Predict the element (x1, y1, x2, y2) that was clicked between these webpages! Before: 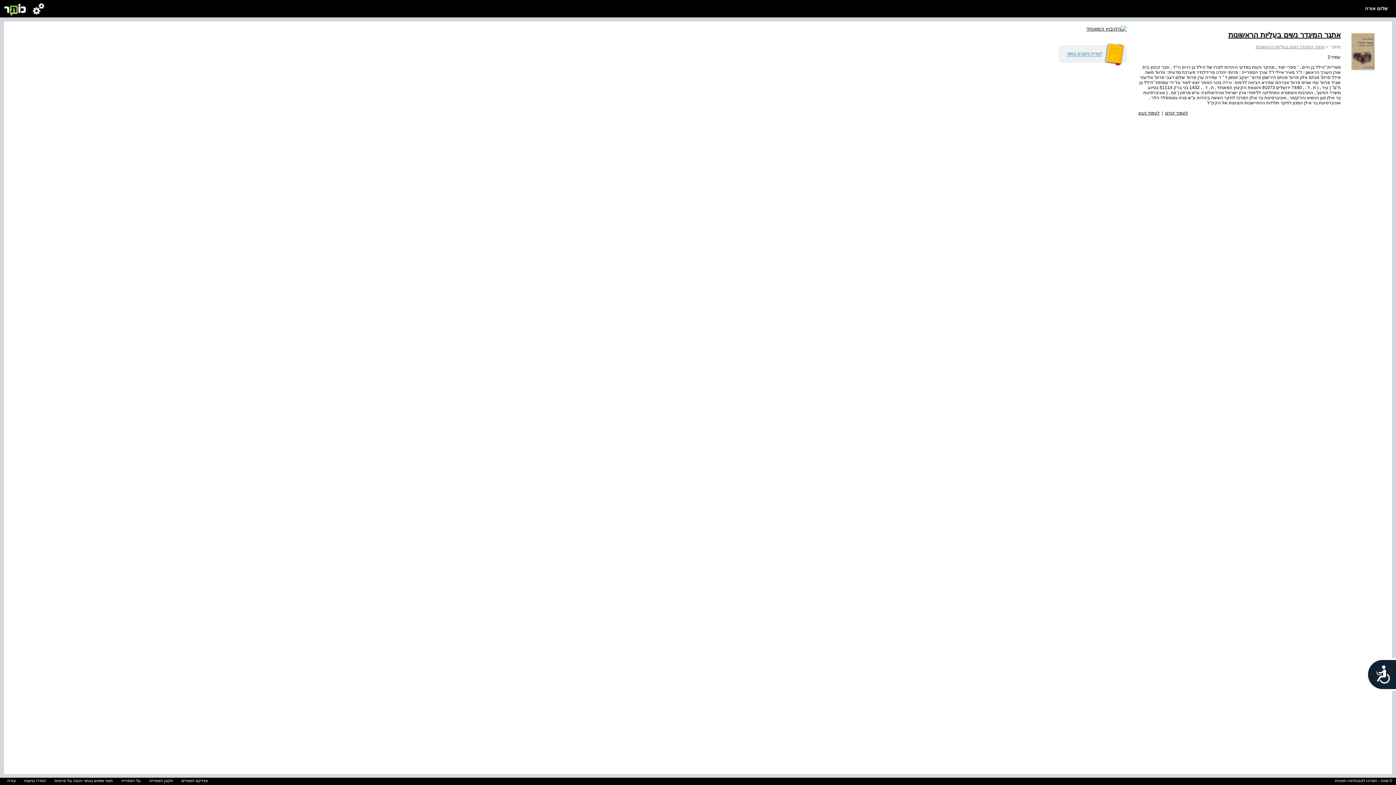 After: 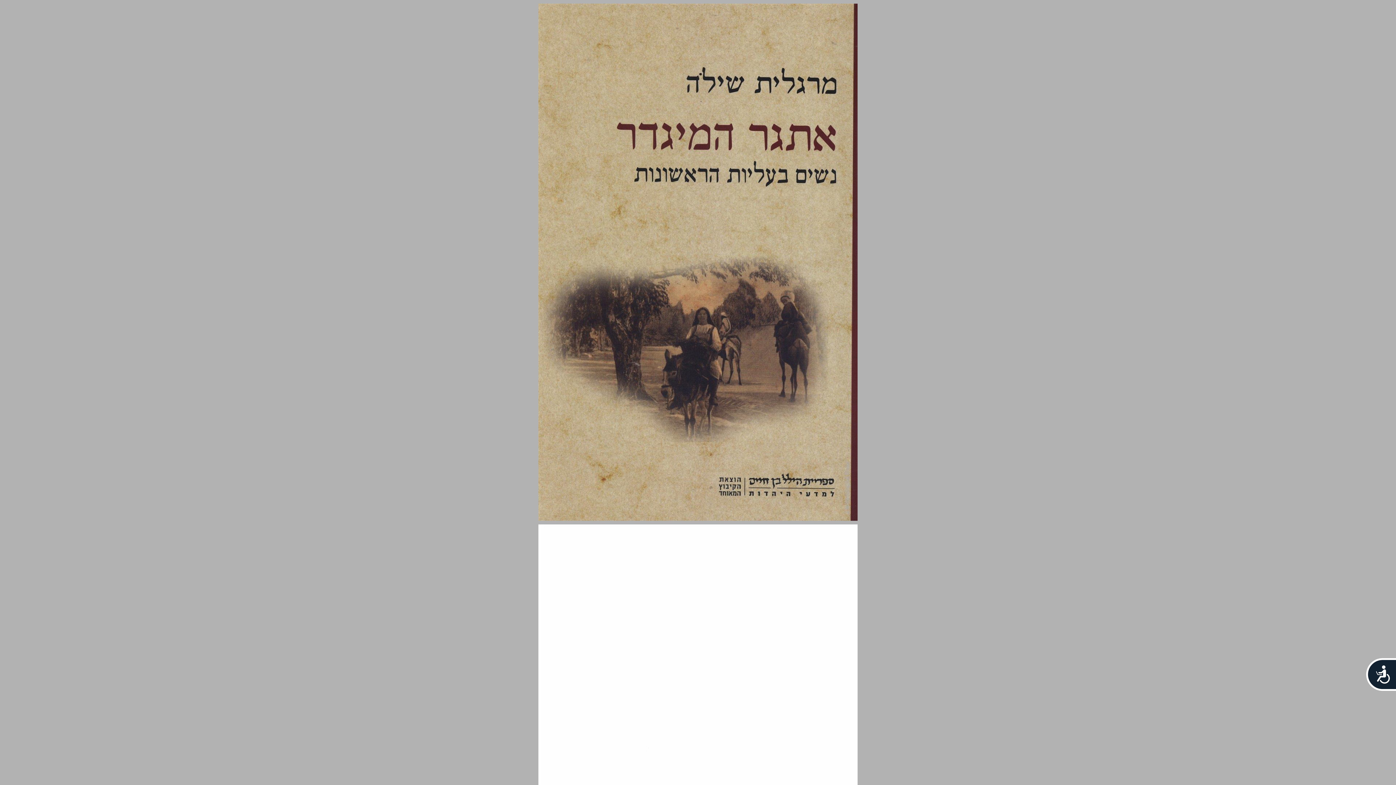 Action: bbox: (1058, 61, 1126, 67)